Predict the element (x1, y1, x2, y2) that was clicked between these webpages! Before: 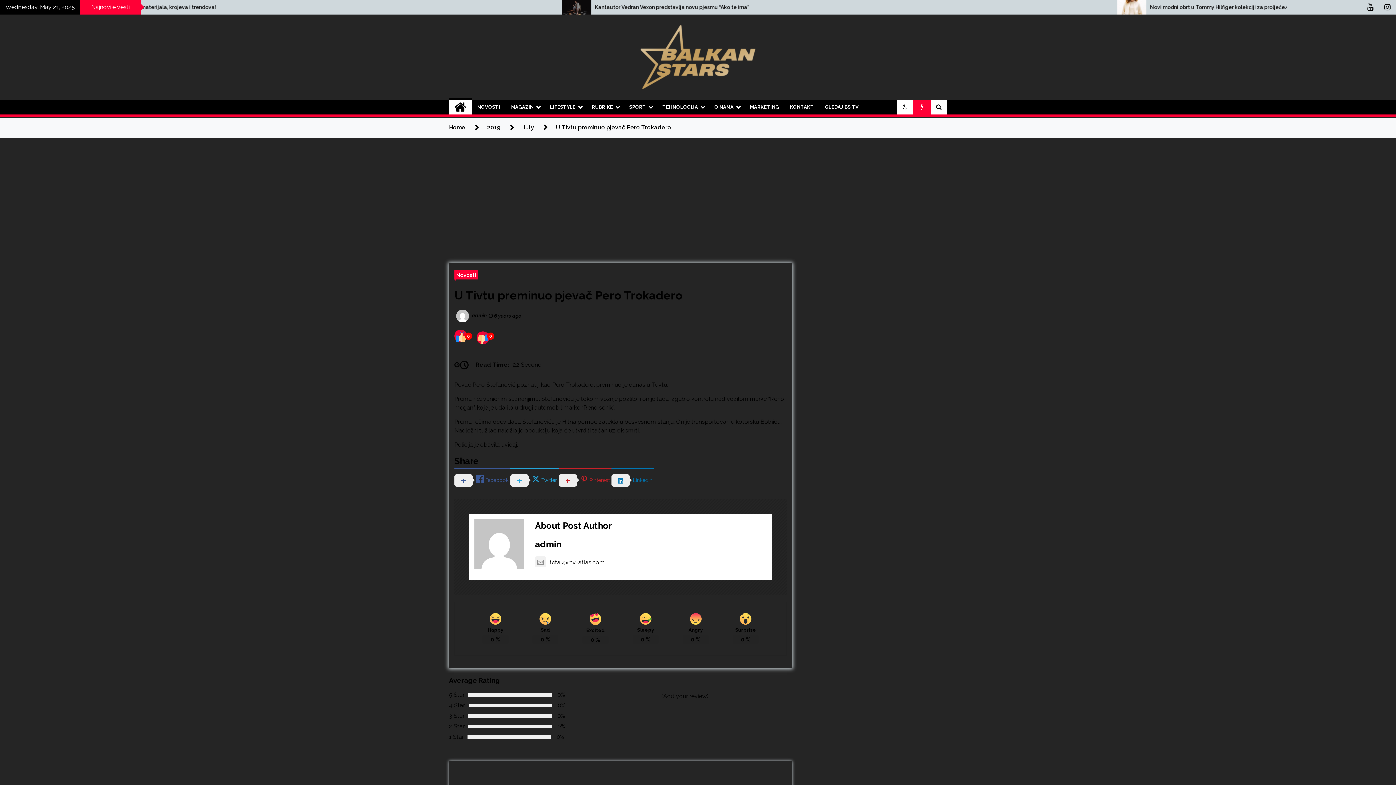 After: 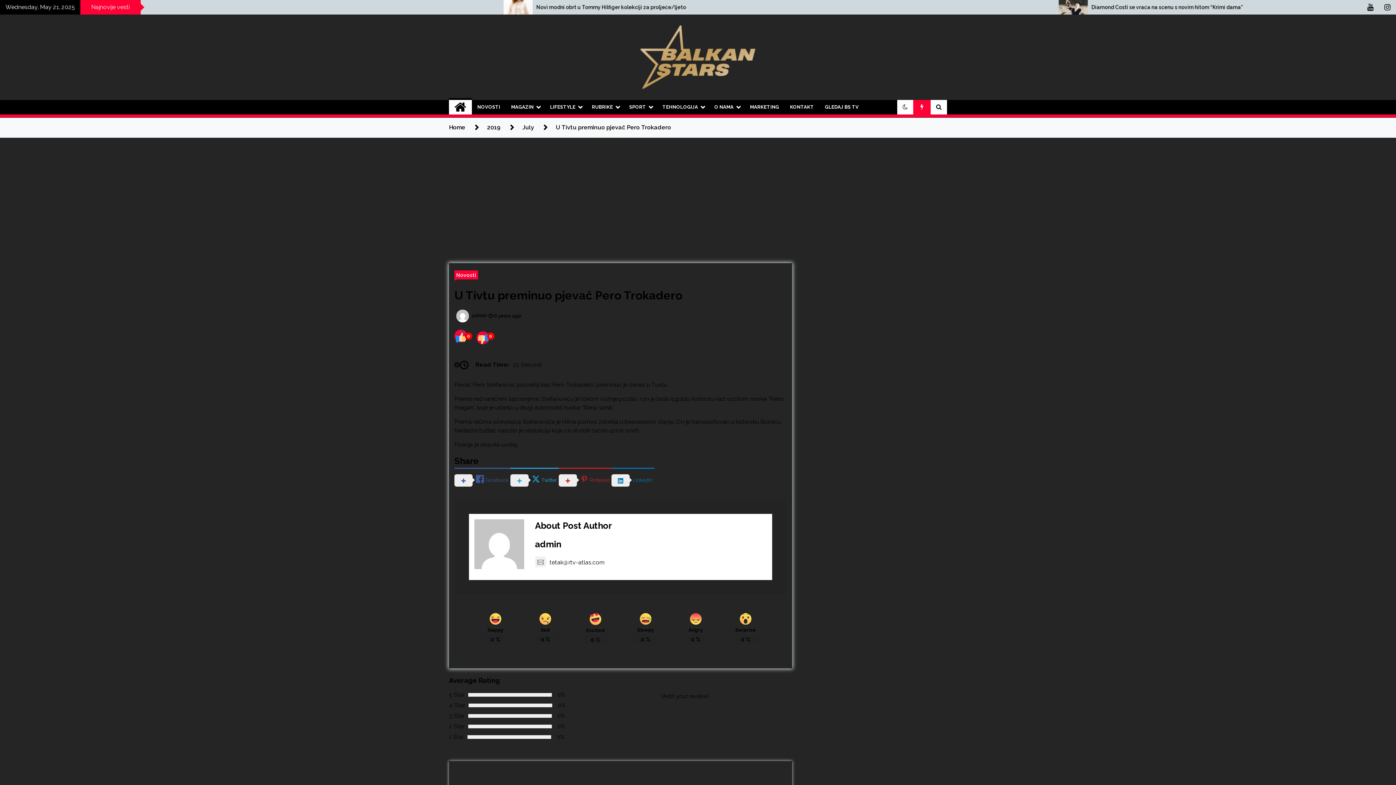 Action: bbox: (454, 288, 682, 302) label: U Tivtu preminuo pjevač Pero Trokadero